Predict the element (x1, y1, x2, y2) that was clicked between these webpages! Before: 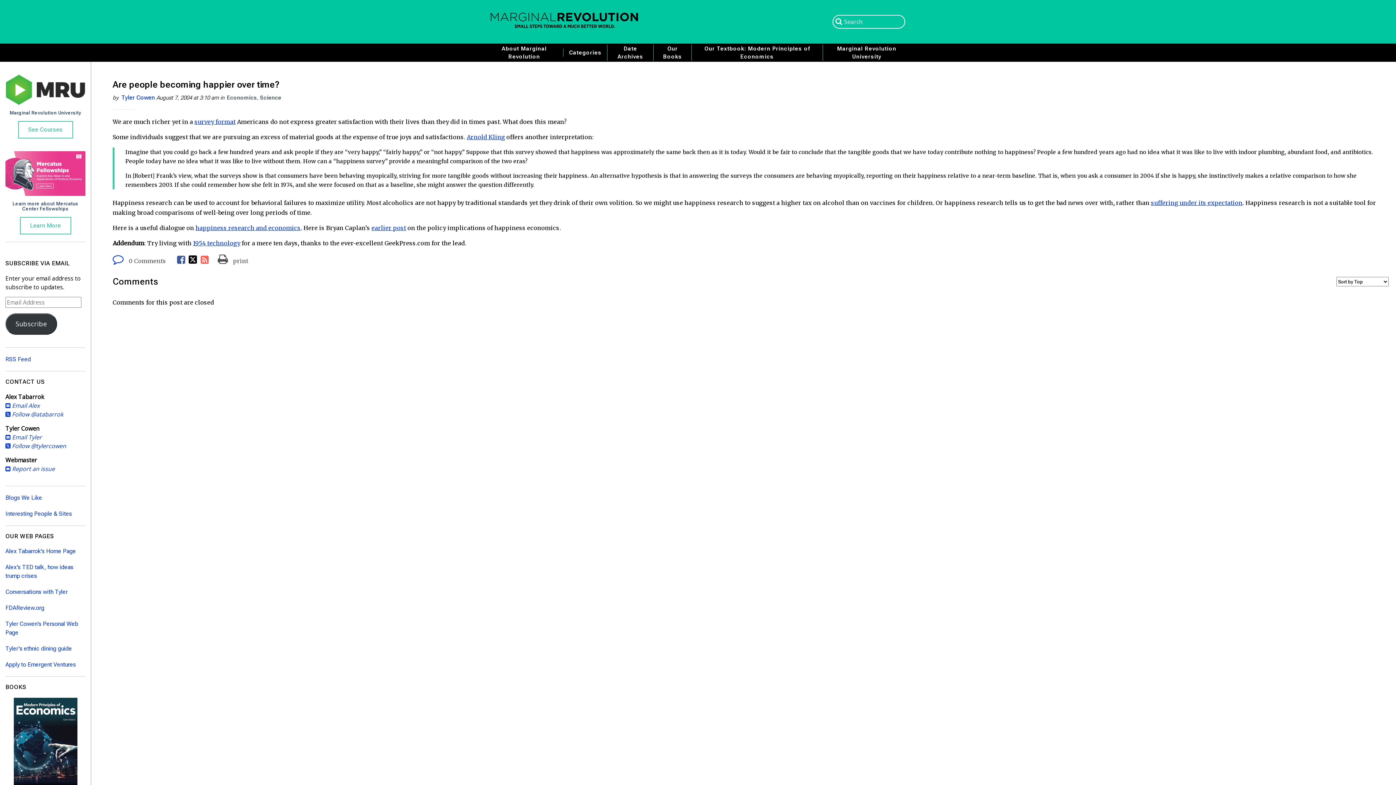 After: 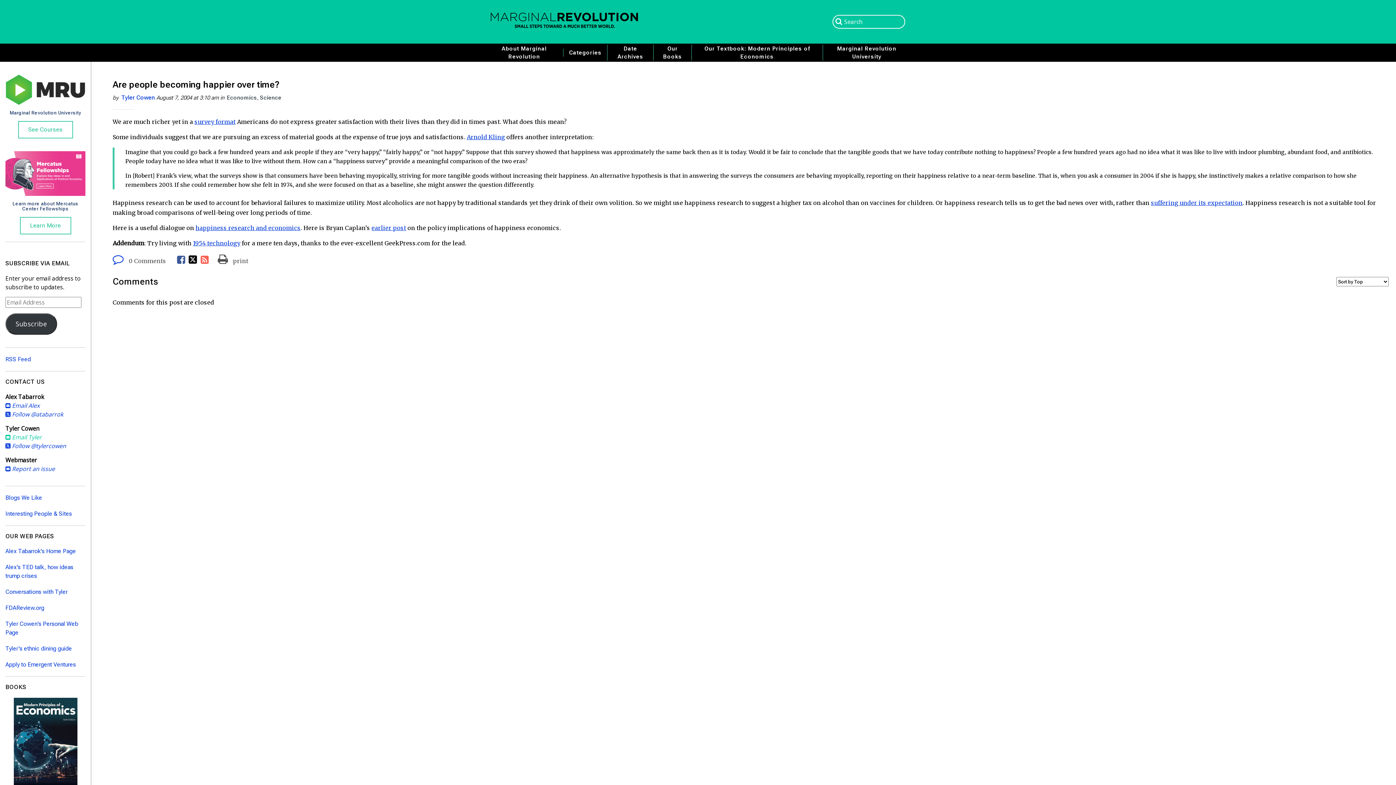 Action: bbox: (5, 433, 41, 441) label:  Email Tyler